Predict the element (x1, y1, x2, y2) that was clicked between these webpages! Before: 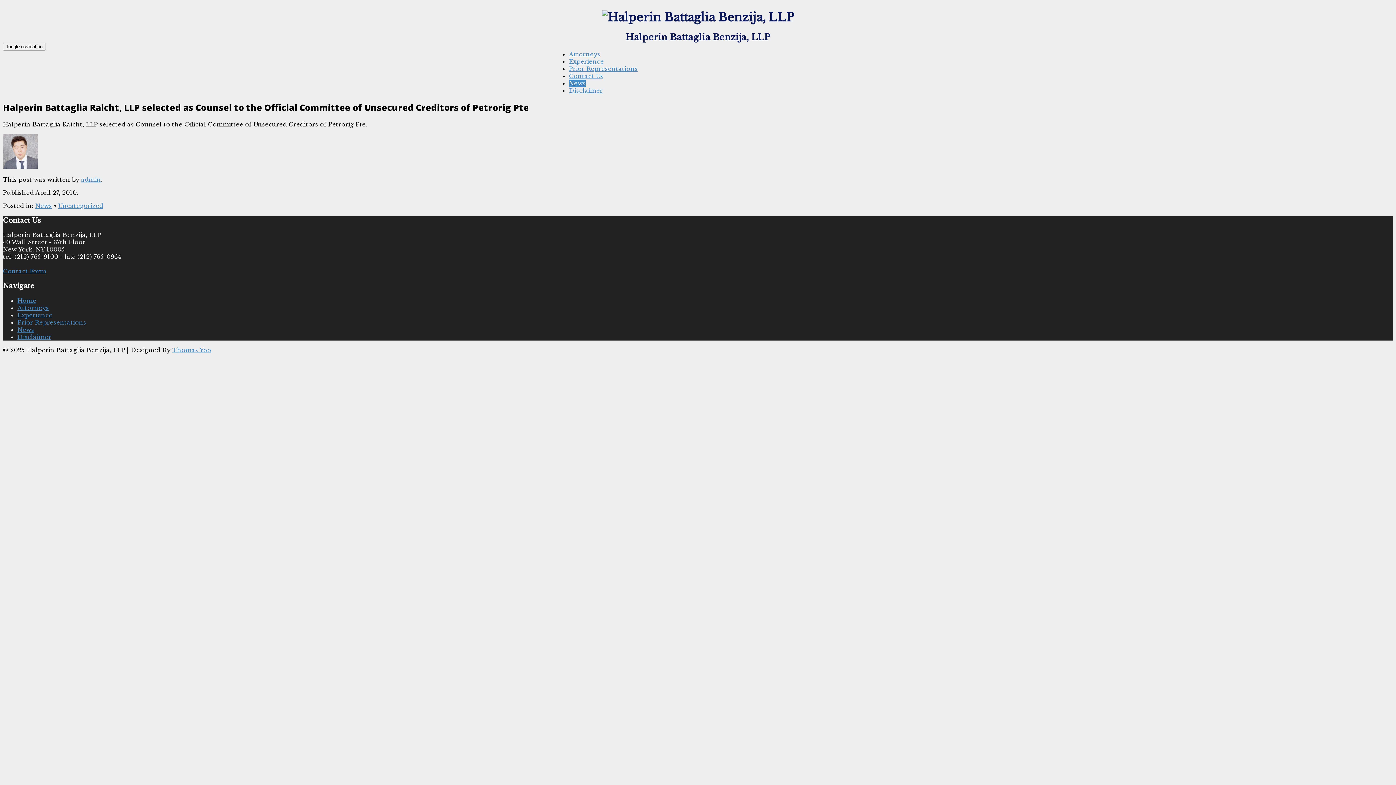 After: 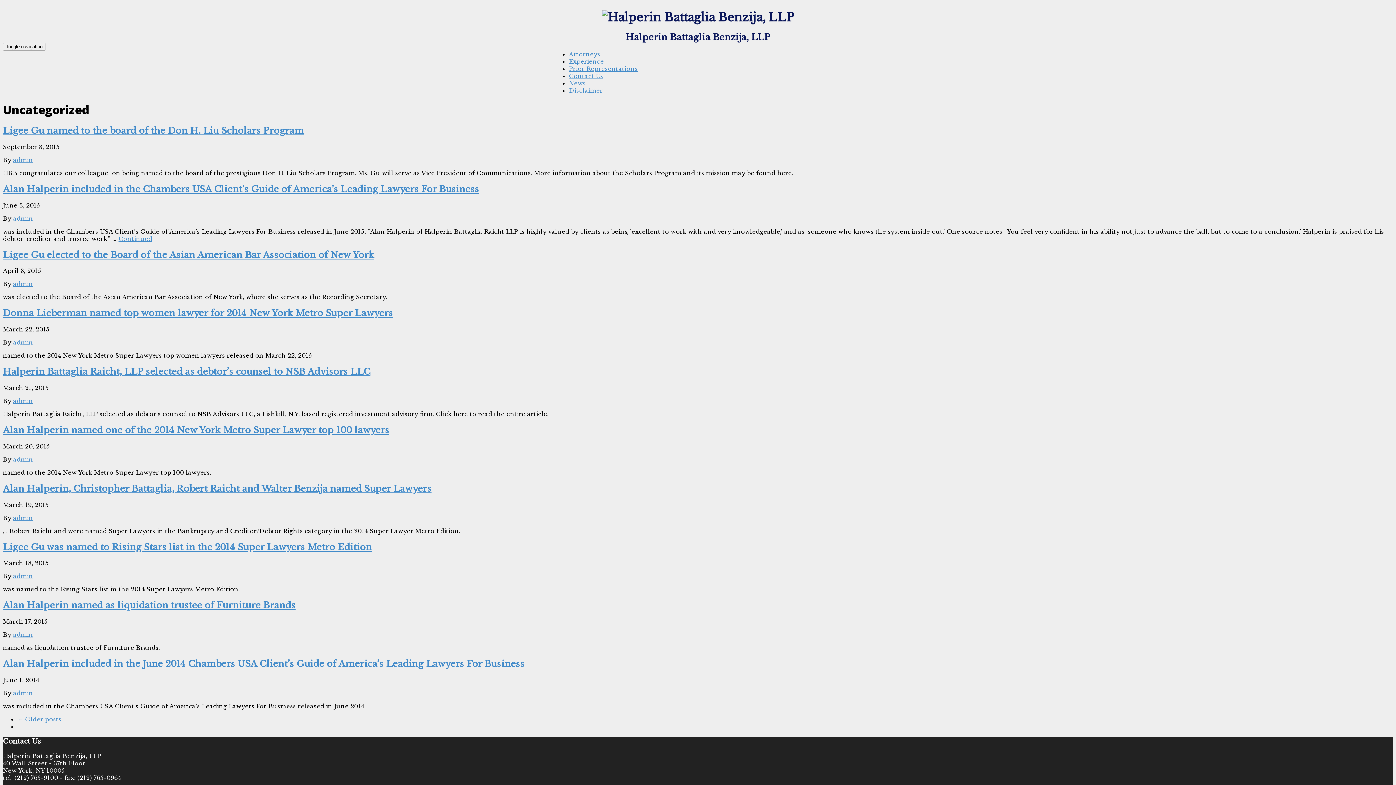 Action: label: Uncategorized bbox: (58, 202, 103, 209)